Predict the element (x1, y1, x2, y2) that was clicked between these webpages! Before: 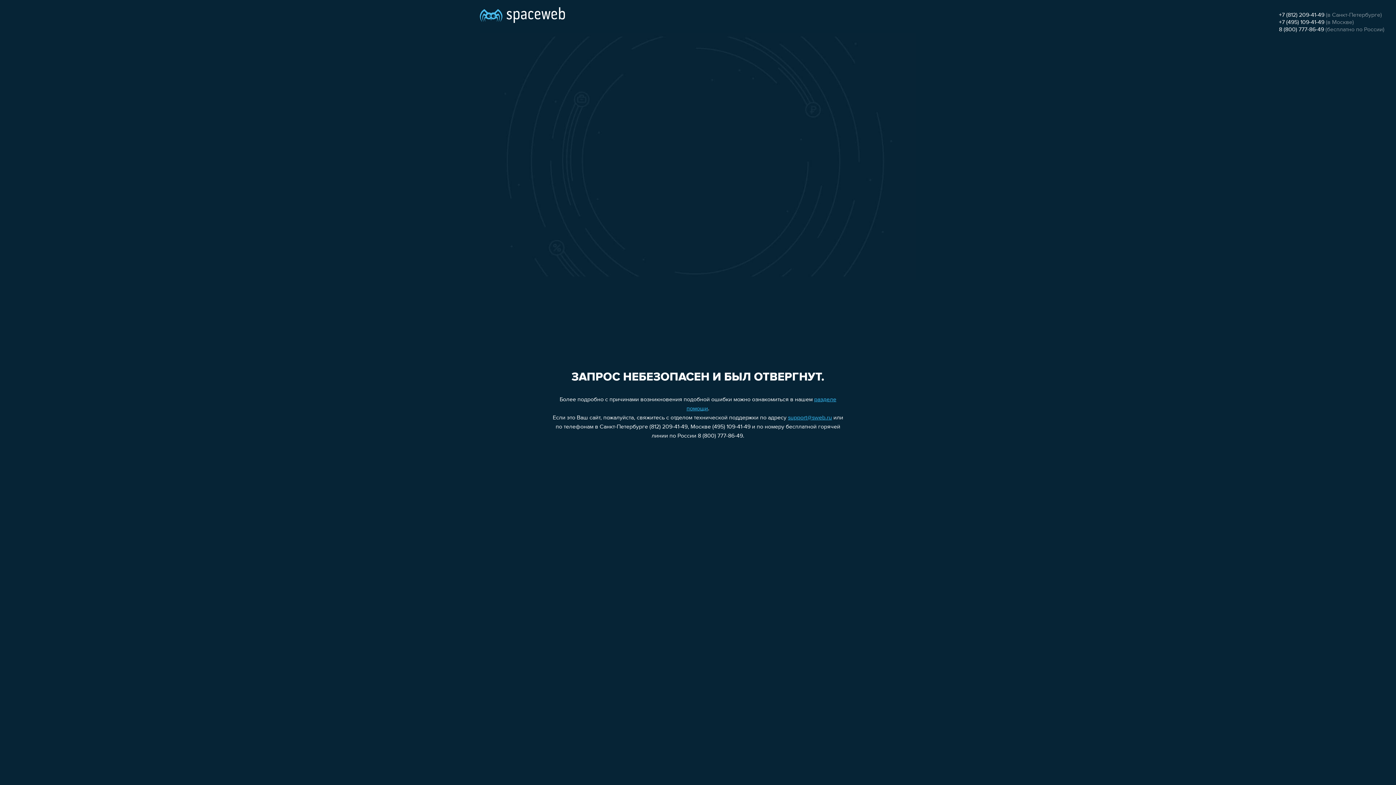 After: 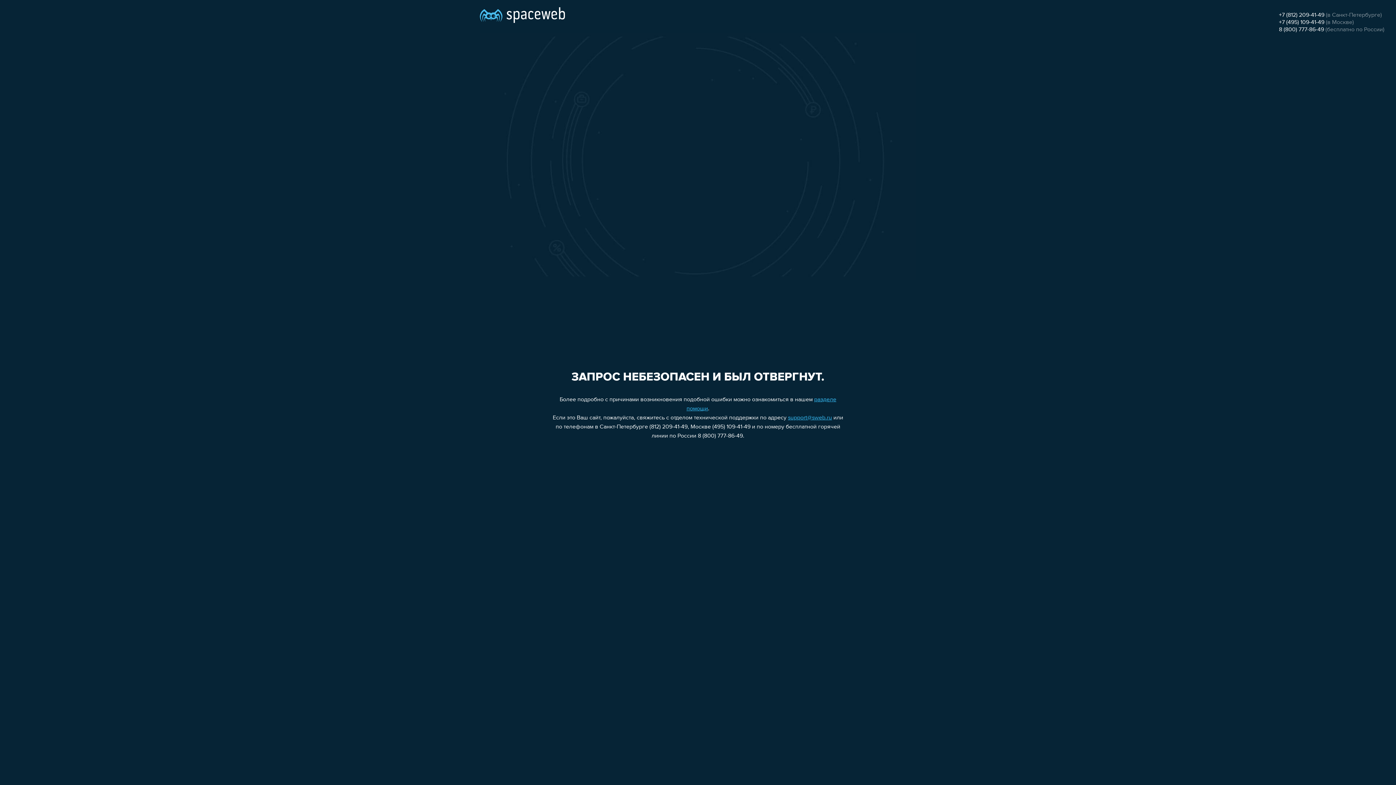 Action: bbox: (1279, 12, 1324, 18) label: +7 (812) 209-41-49